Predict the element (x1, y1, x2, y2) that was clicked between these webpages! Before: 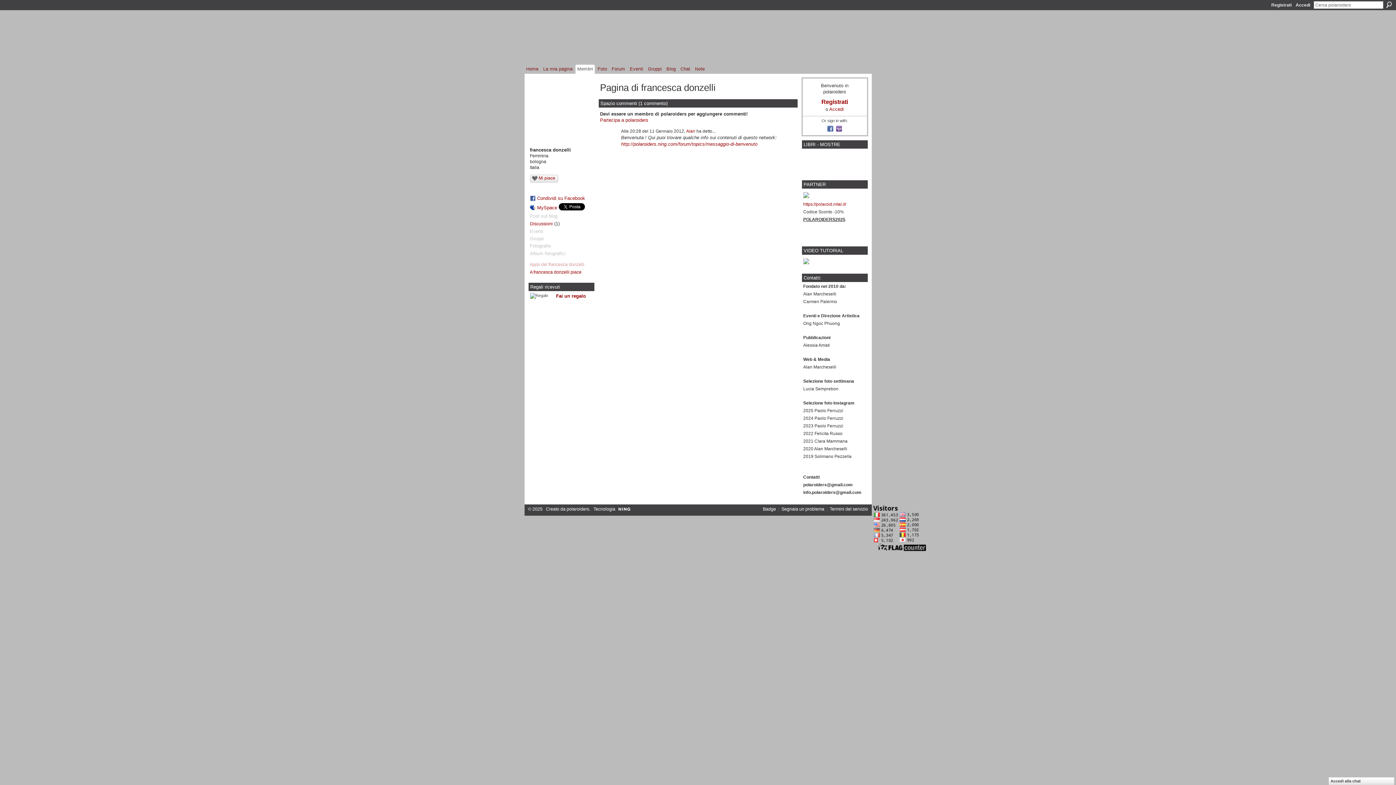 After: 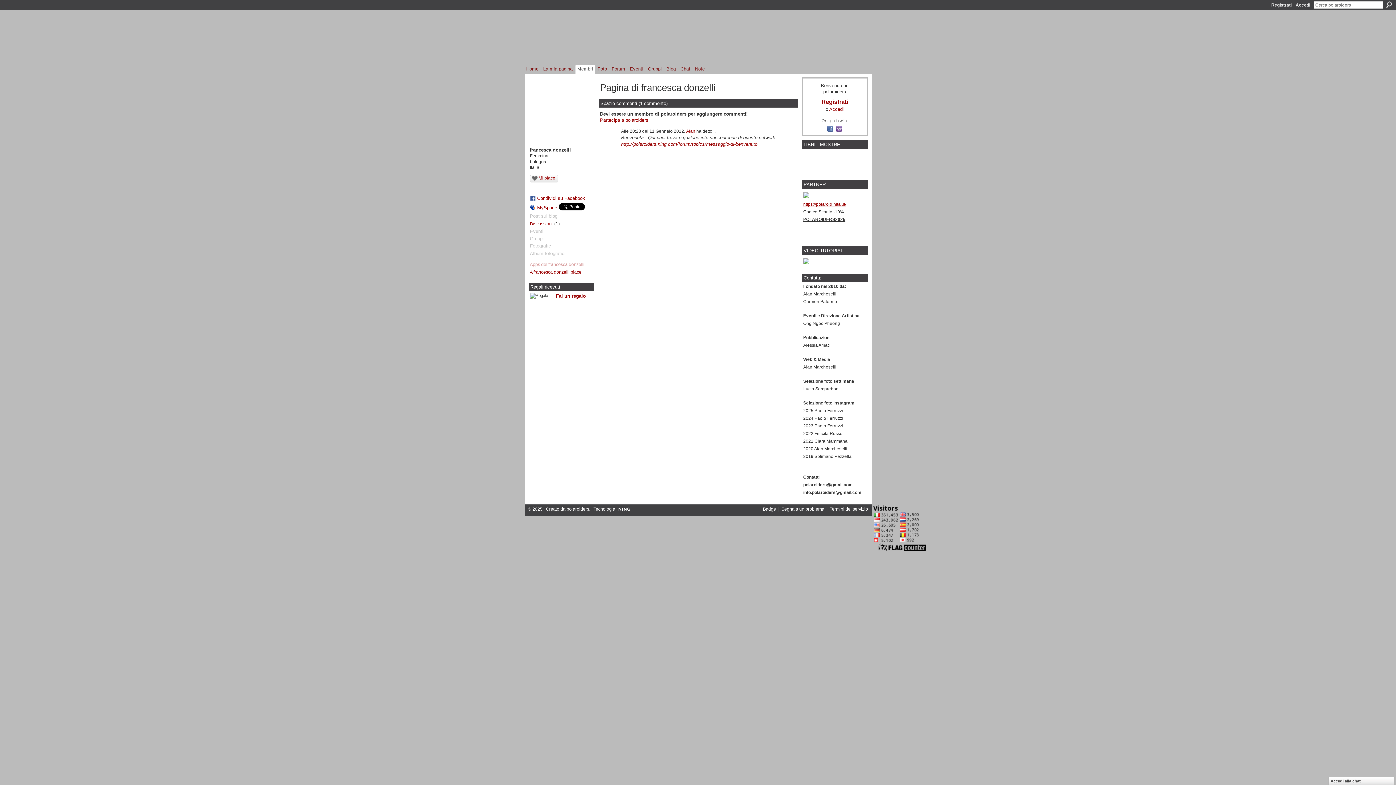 Action: bbox: (803, 201, 846, 206) label: https://polaroid.nital.it/